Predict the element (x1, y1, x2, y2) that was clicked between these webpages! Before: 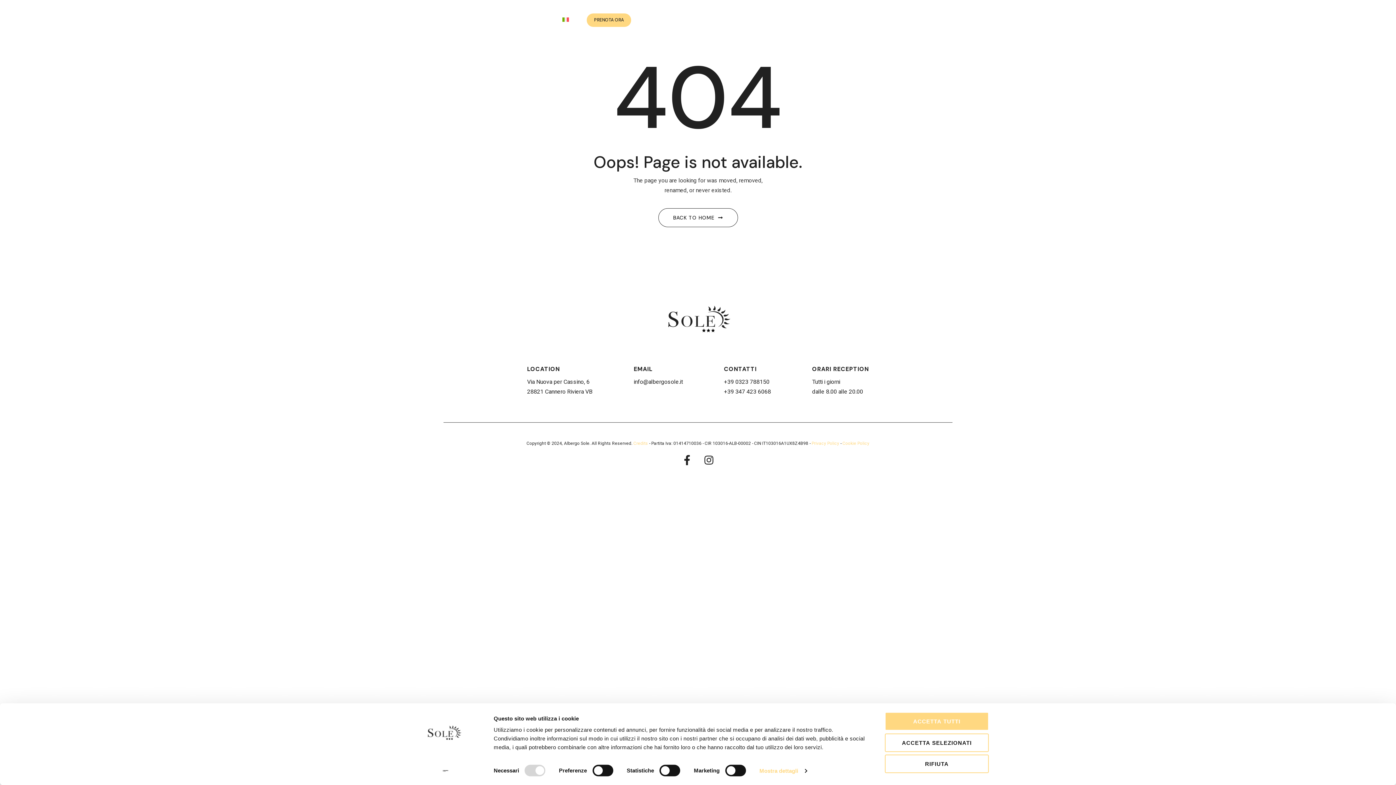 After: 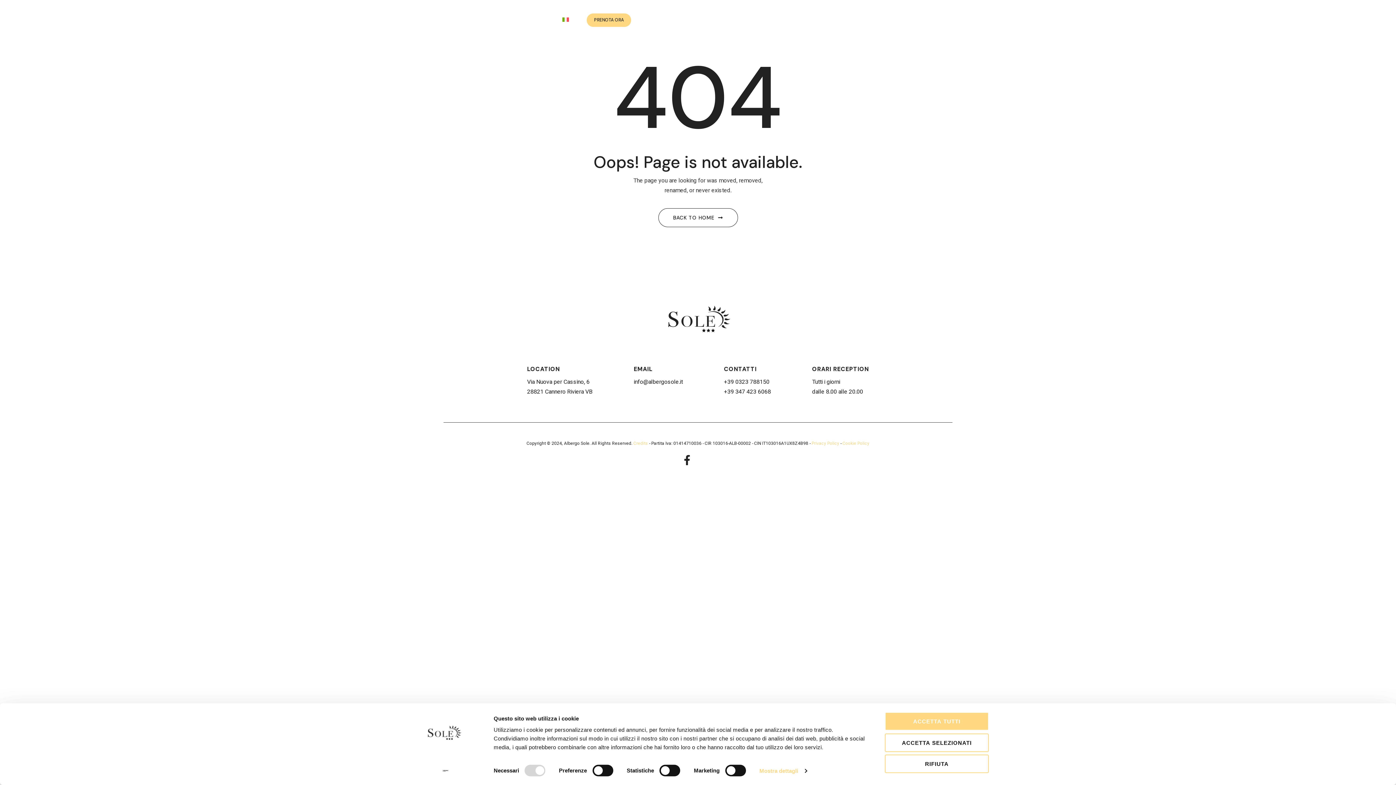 Action: label: Instagram bbox: (704, 470, 714, 480)